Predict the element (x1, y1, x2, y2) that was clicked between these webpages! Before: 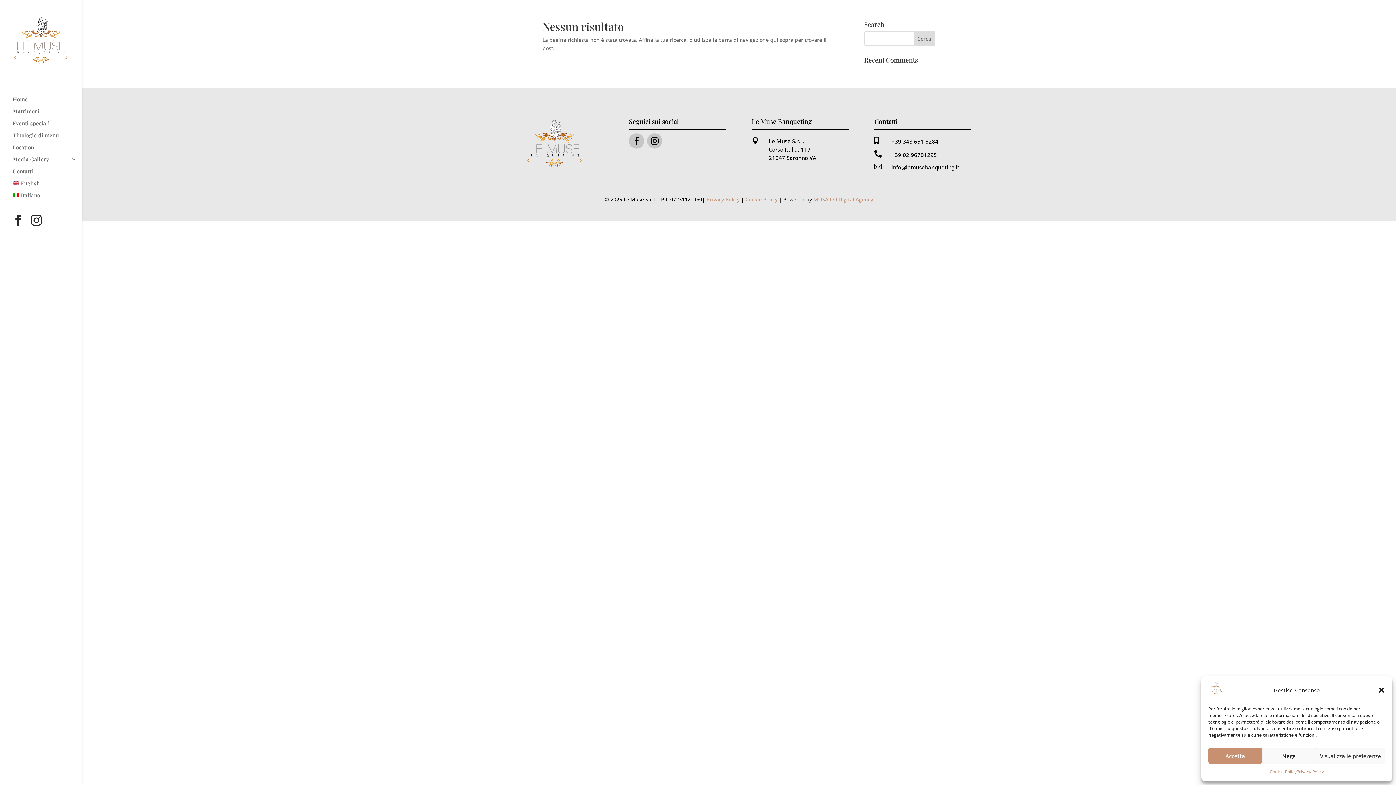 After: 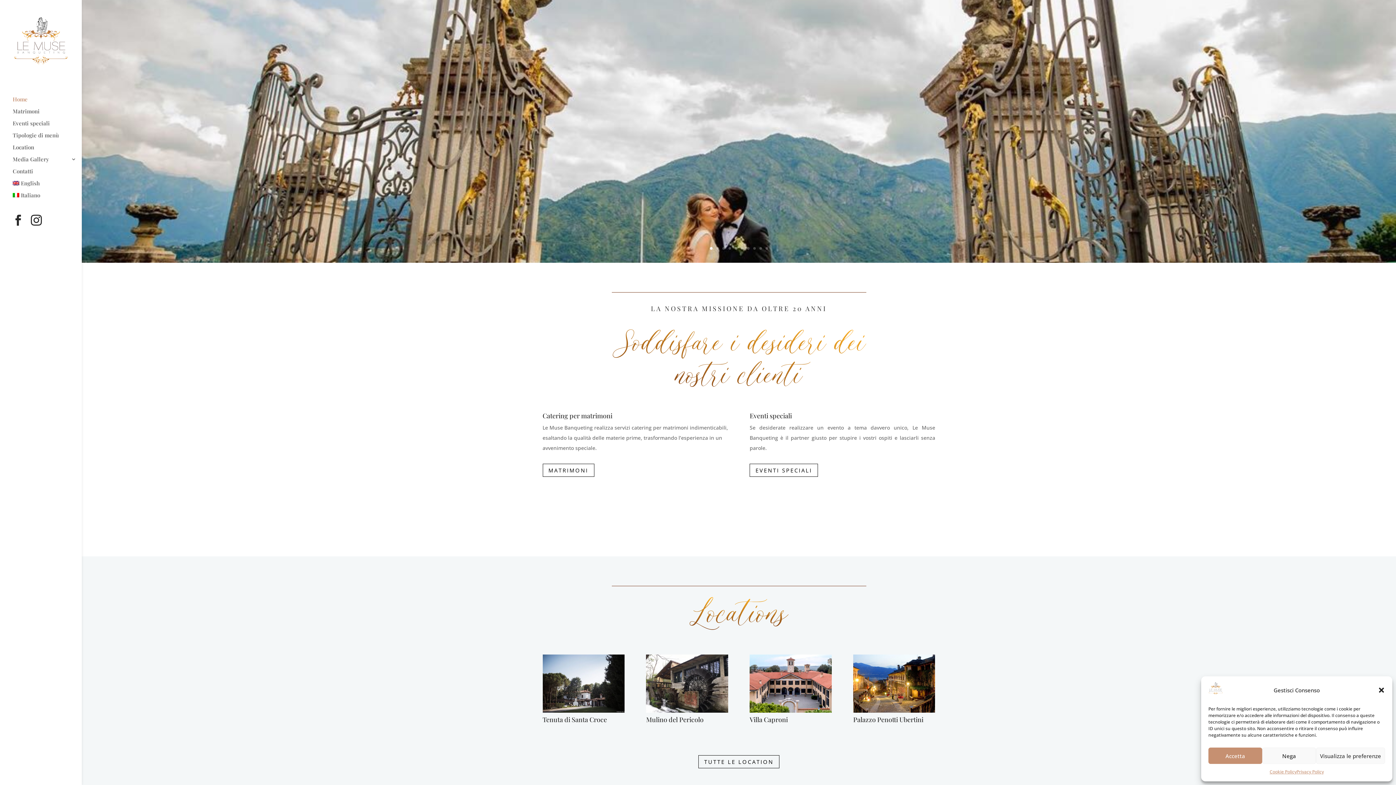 Action: bbox: (12, 96, 83, 108) label: Home